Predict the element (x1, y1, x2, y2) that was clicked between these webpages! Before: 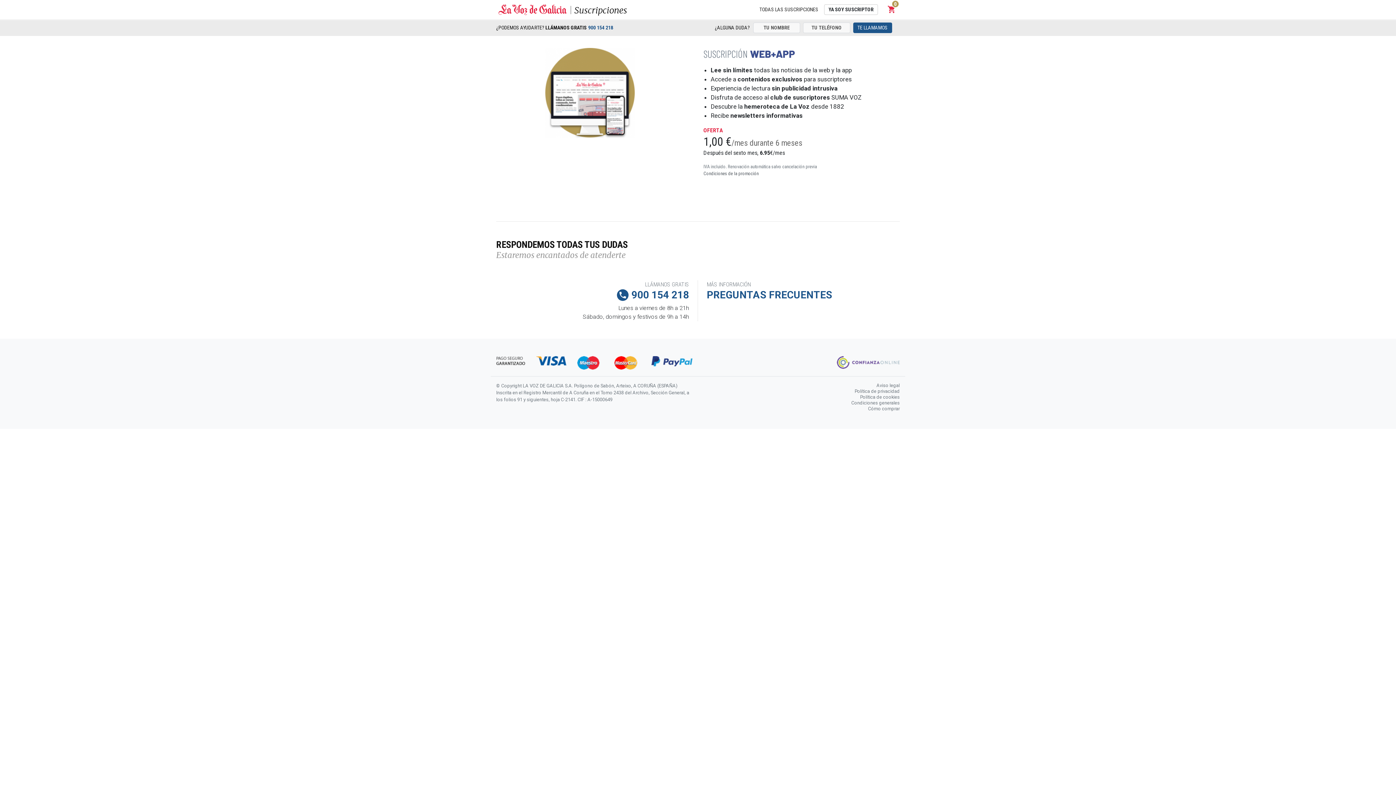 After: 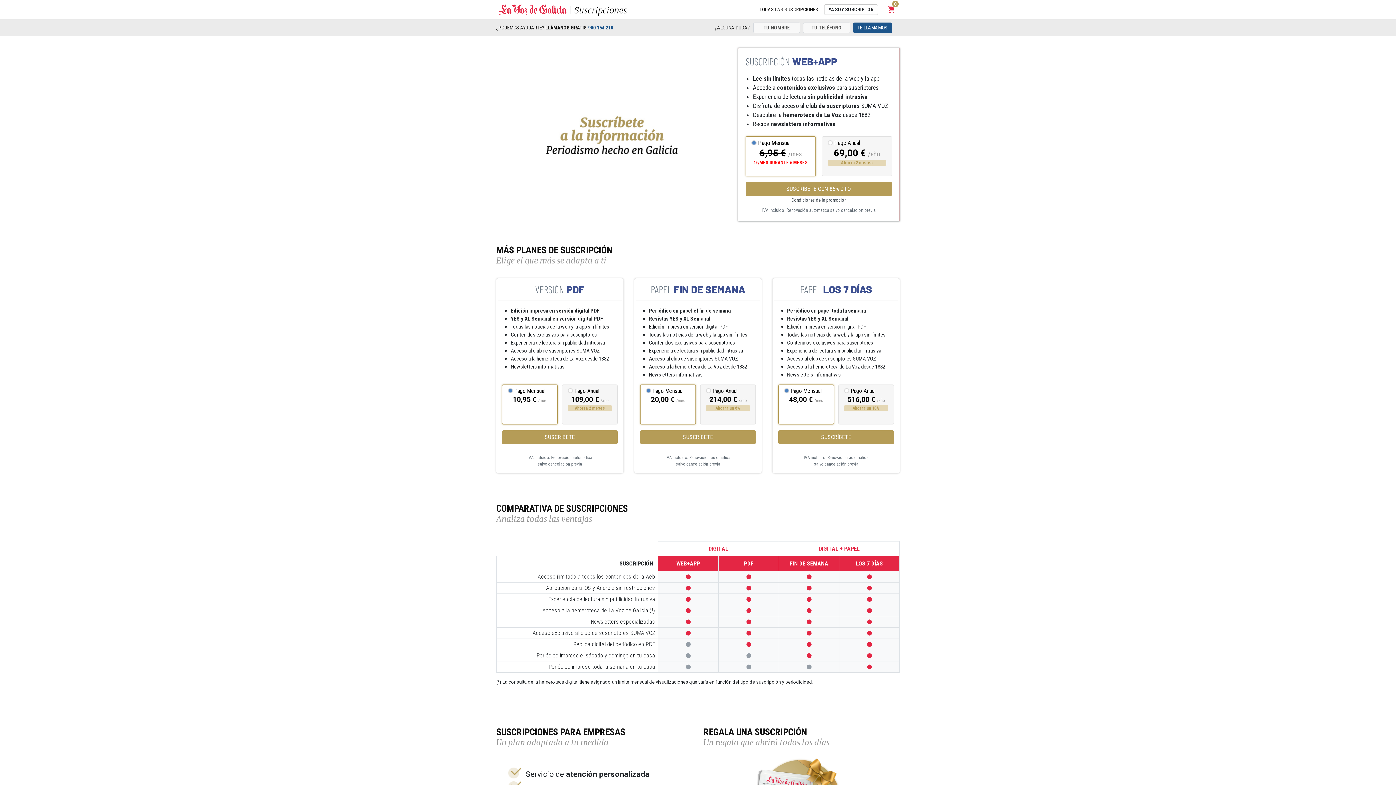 Action: label: Suscripciones bbox: (569, 3, 627, 17)